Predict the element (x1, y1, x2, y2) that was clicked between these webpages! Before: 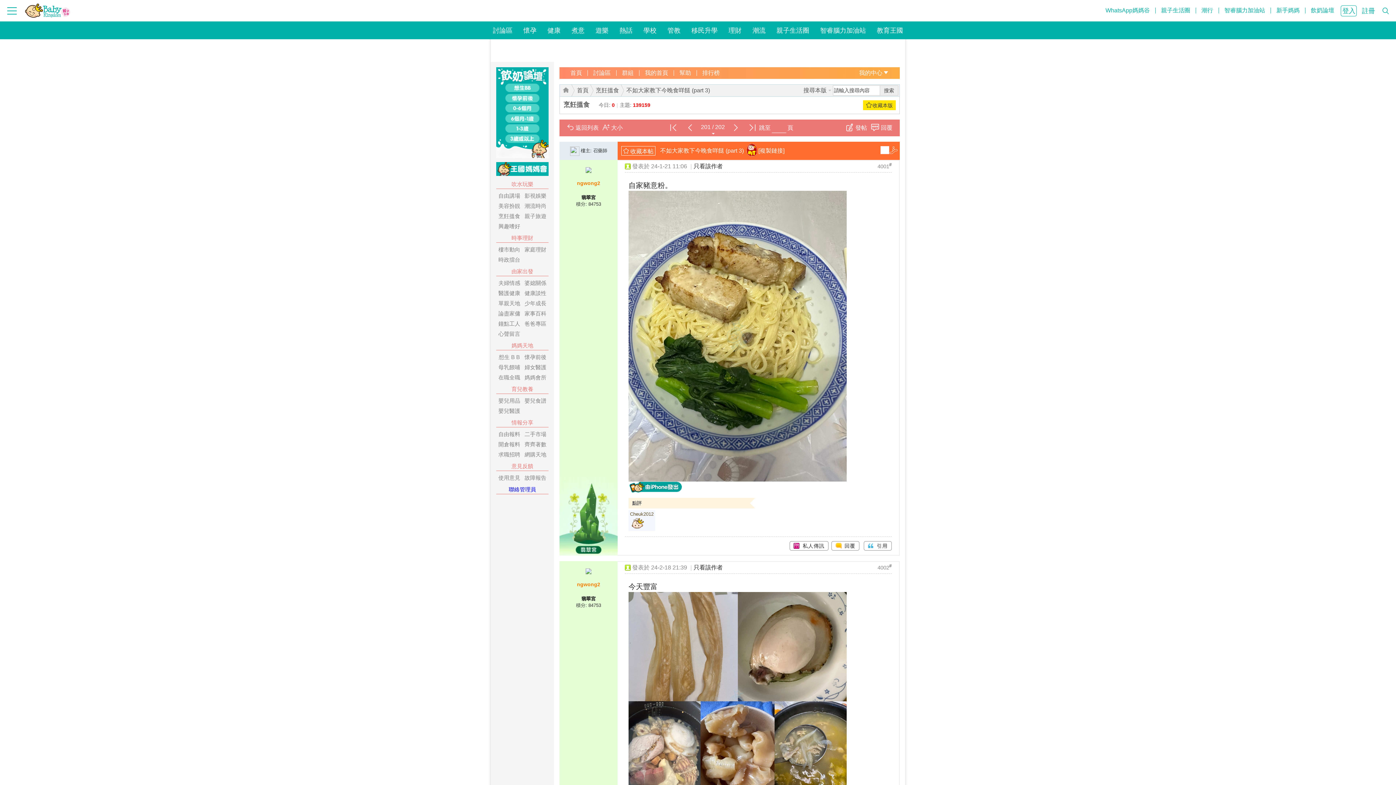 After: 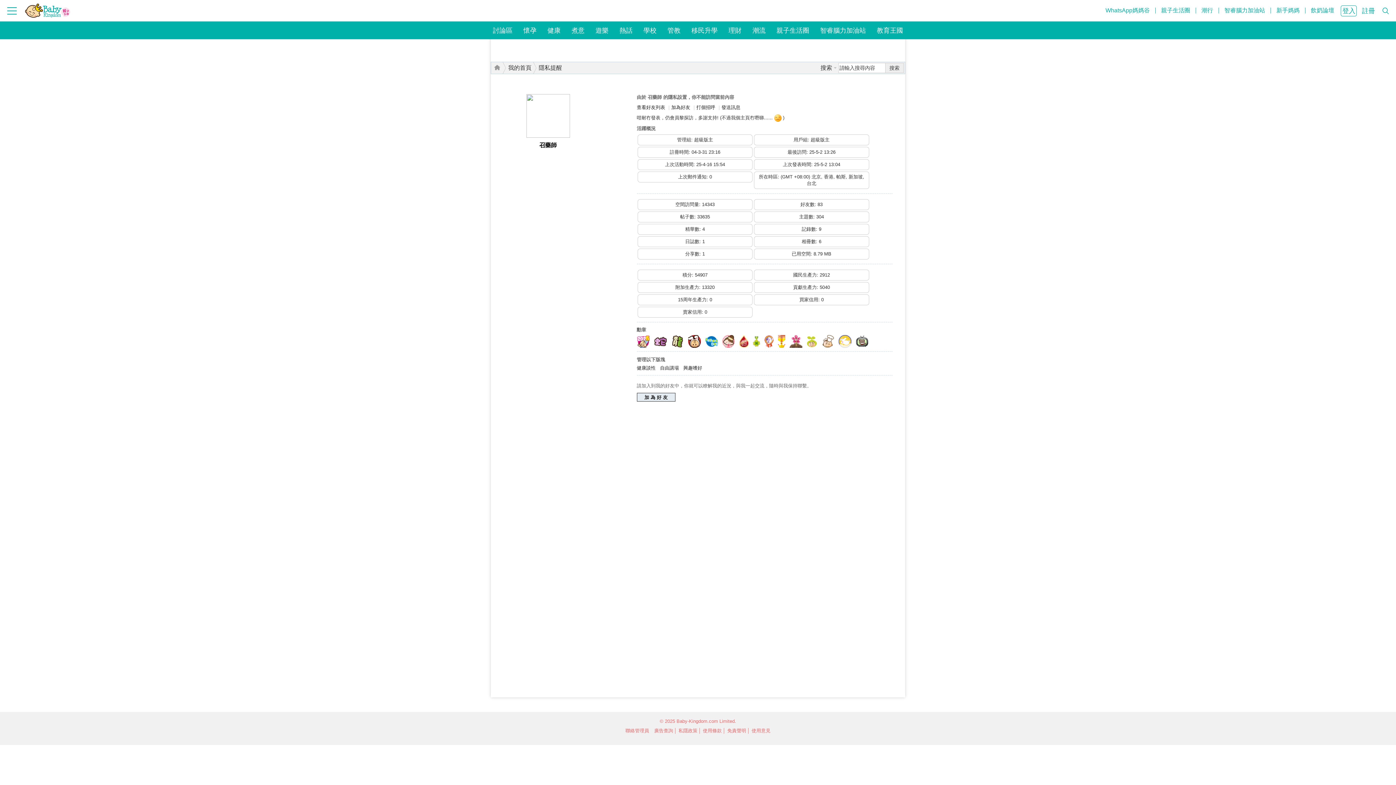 Action: bbox: (593, 148, 607, 153) label: 召藥師